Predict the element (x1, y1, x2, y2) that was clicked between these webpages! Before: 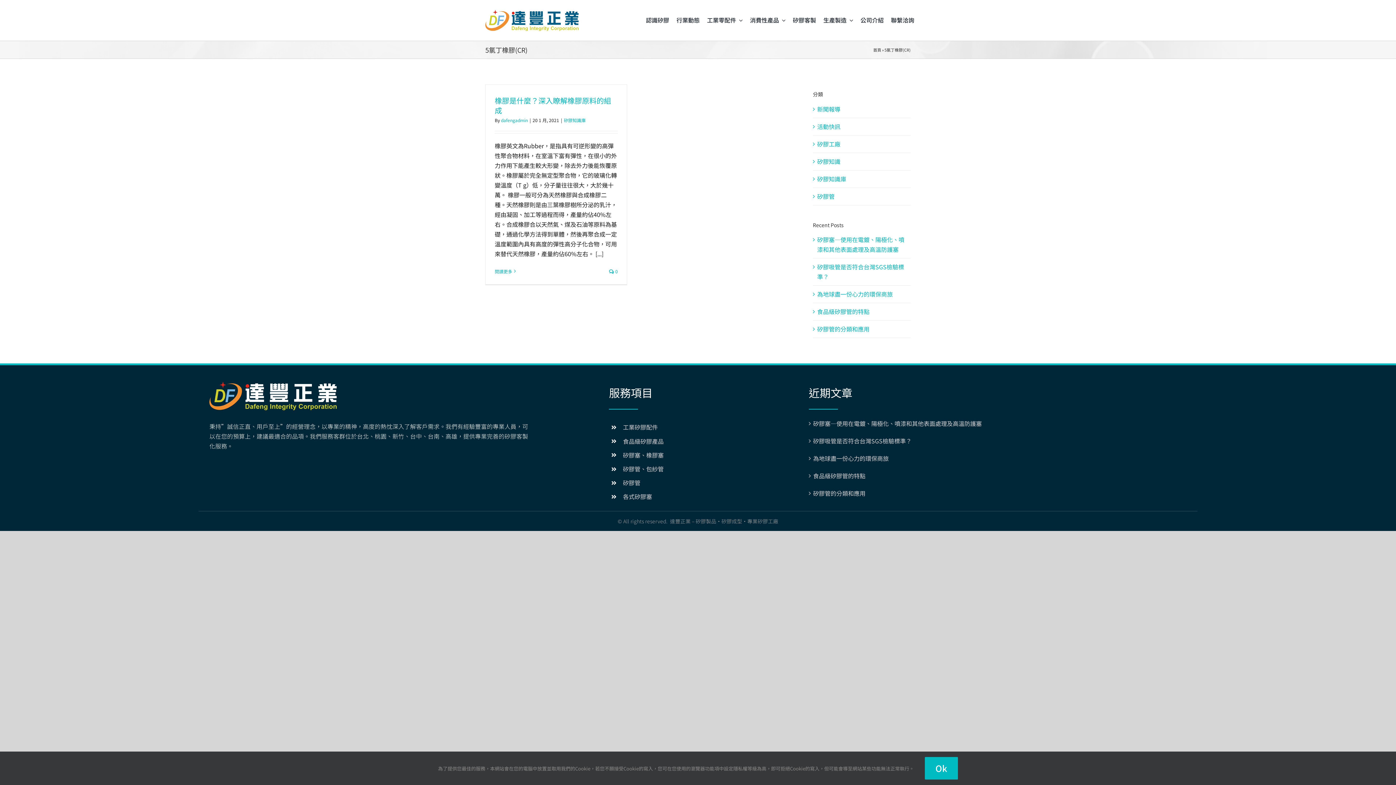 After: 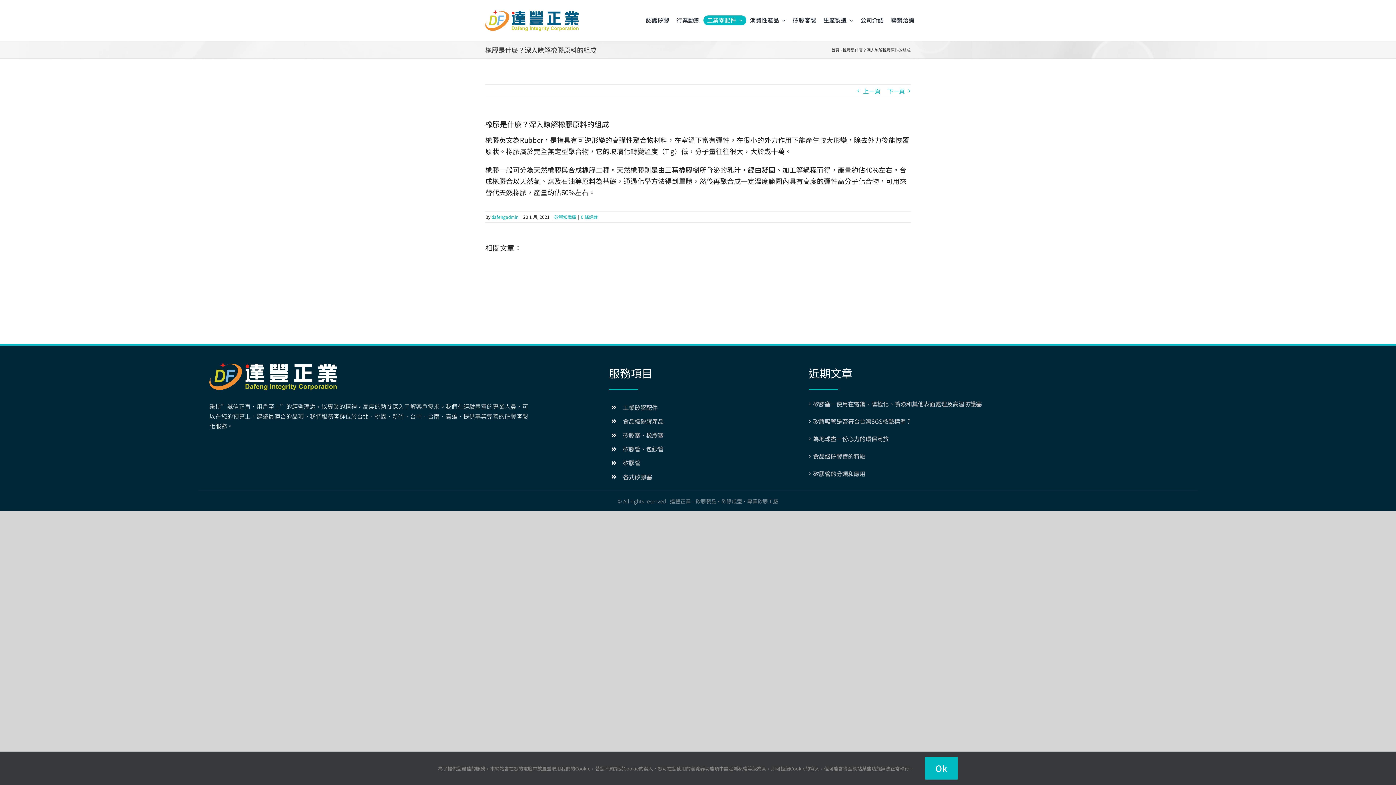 Action: label: More on 橡膠是什麼？深入瞭解橡膠原料的組成 bbox: (494, 268, 512, 274)